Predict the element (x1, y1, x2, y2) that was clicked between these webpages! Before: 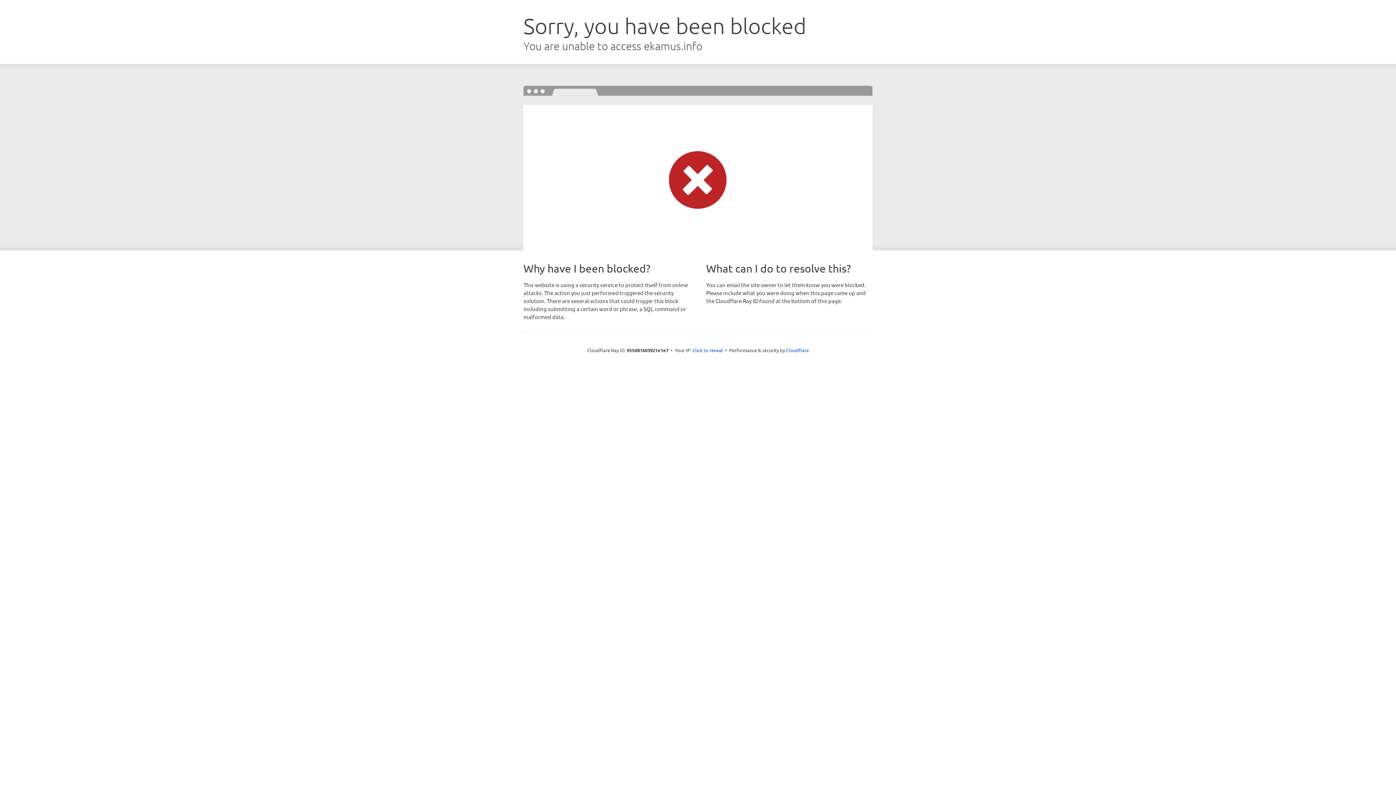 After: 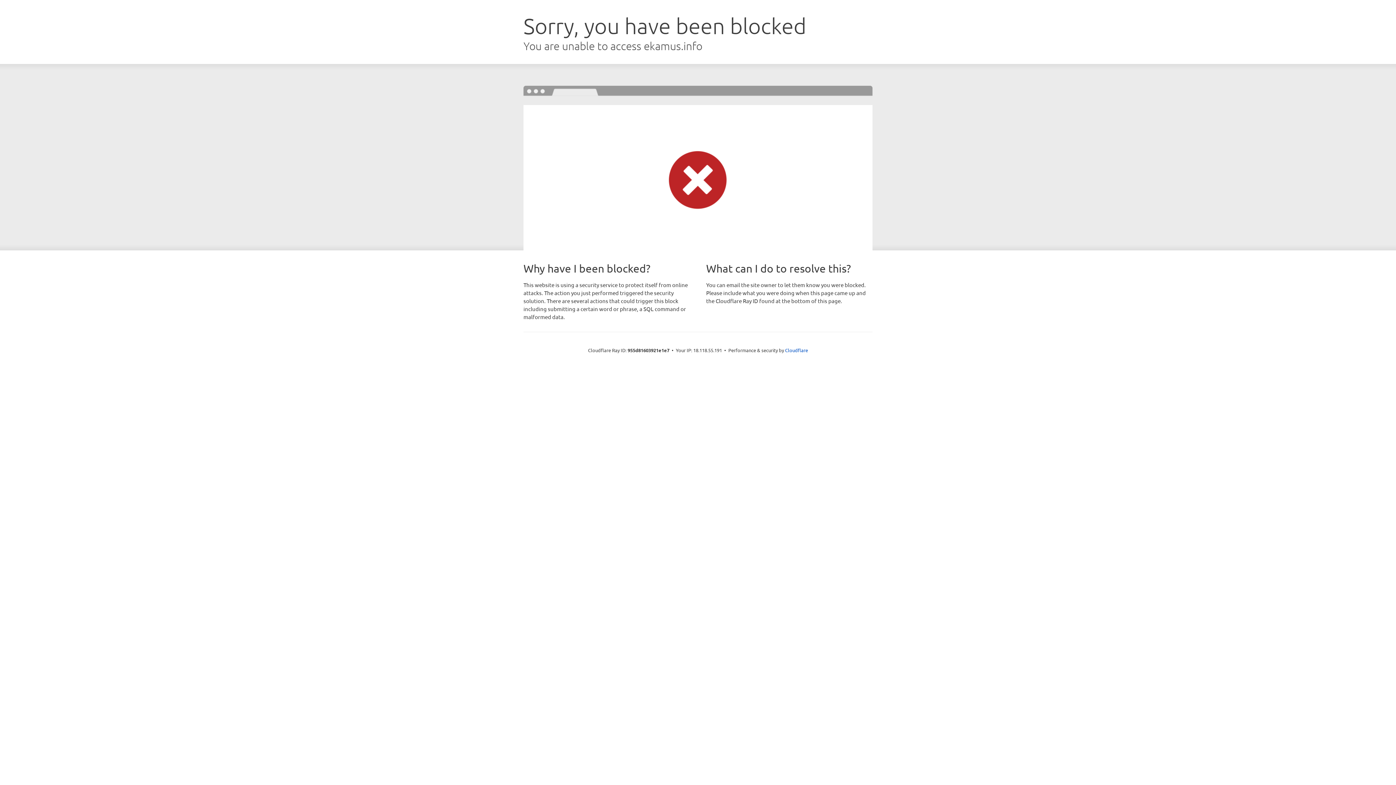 Action: label: Click to reveal bbox: (692, 346, 723, 353)